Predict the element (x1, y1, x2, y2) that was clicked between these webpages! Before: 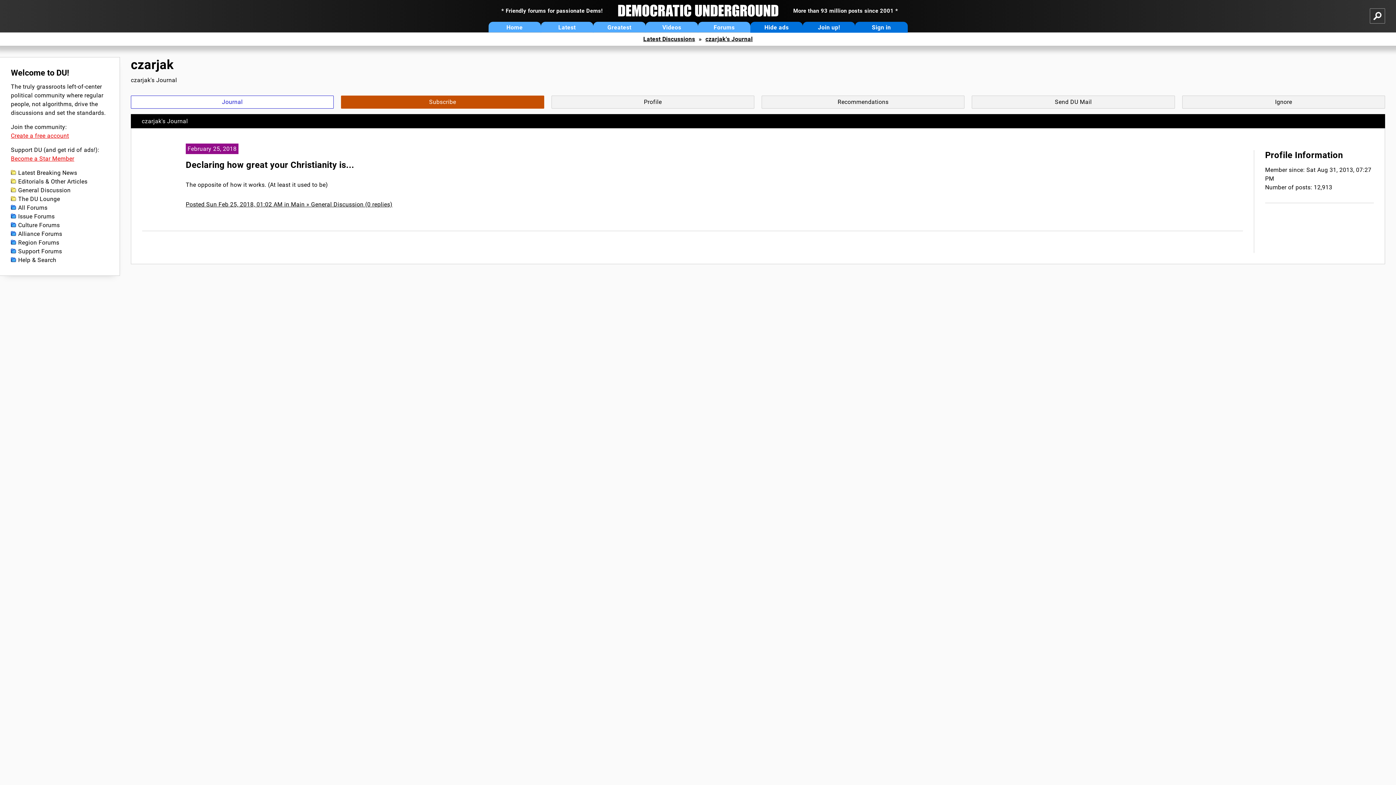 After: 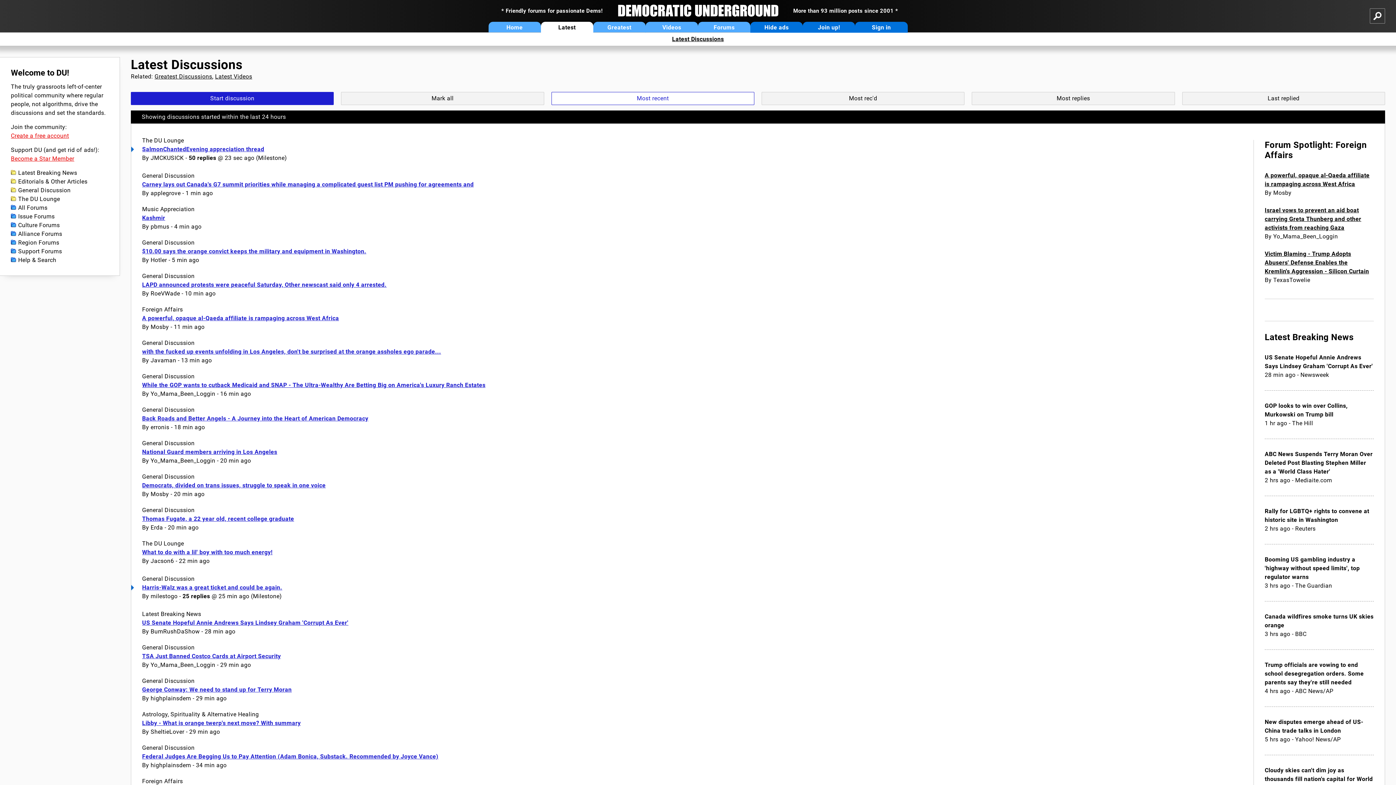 Action: bbox: (540, 21, 593, 32) label: Latest